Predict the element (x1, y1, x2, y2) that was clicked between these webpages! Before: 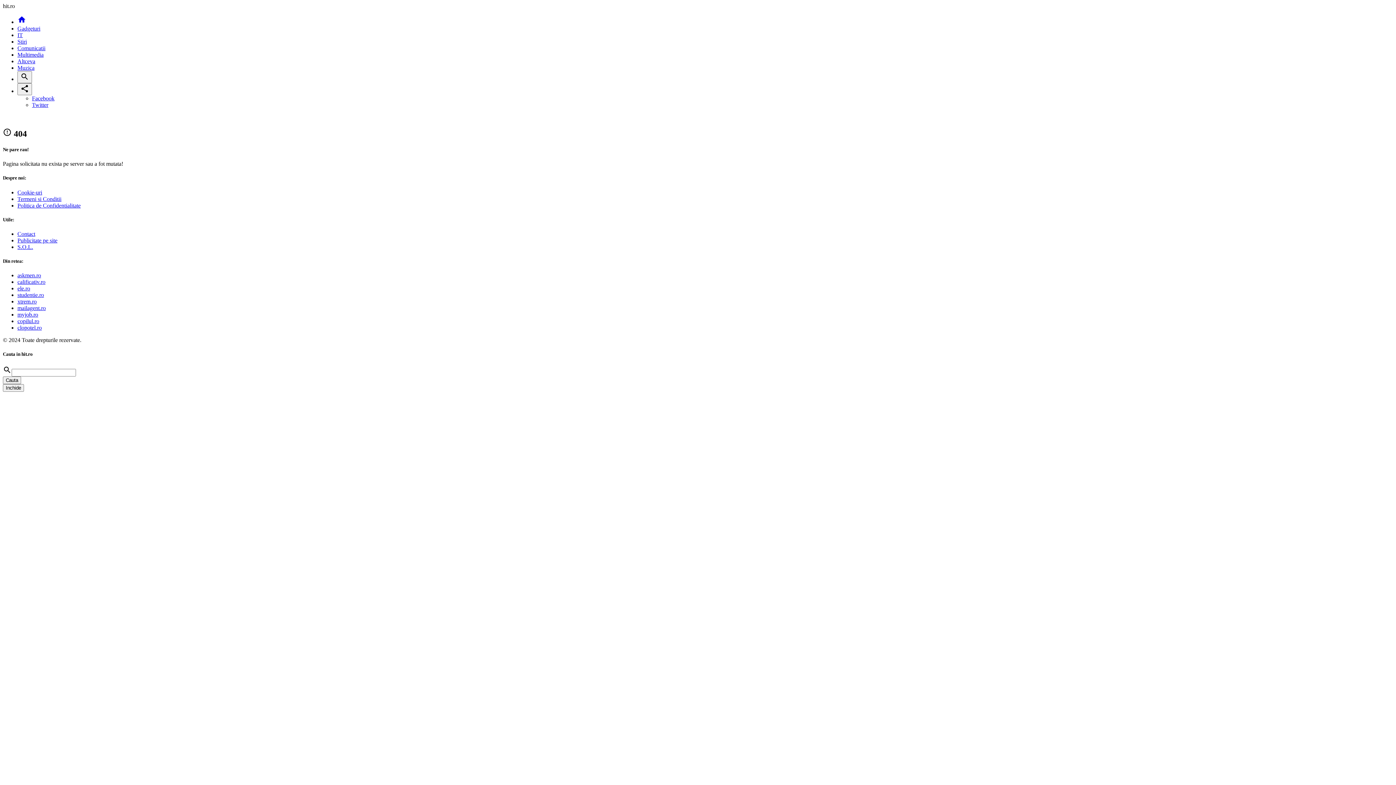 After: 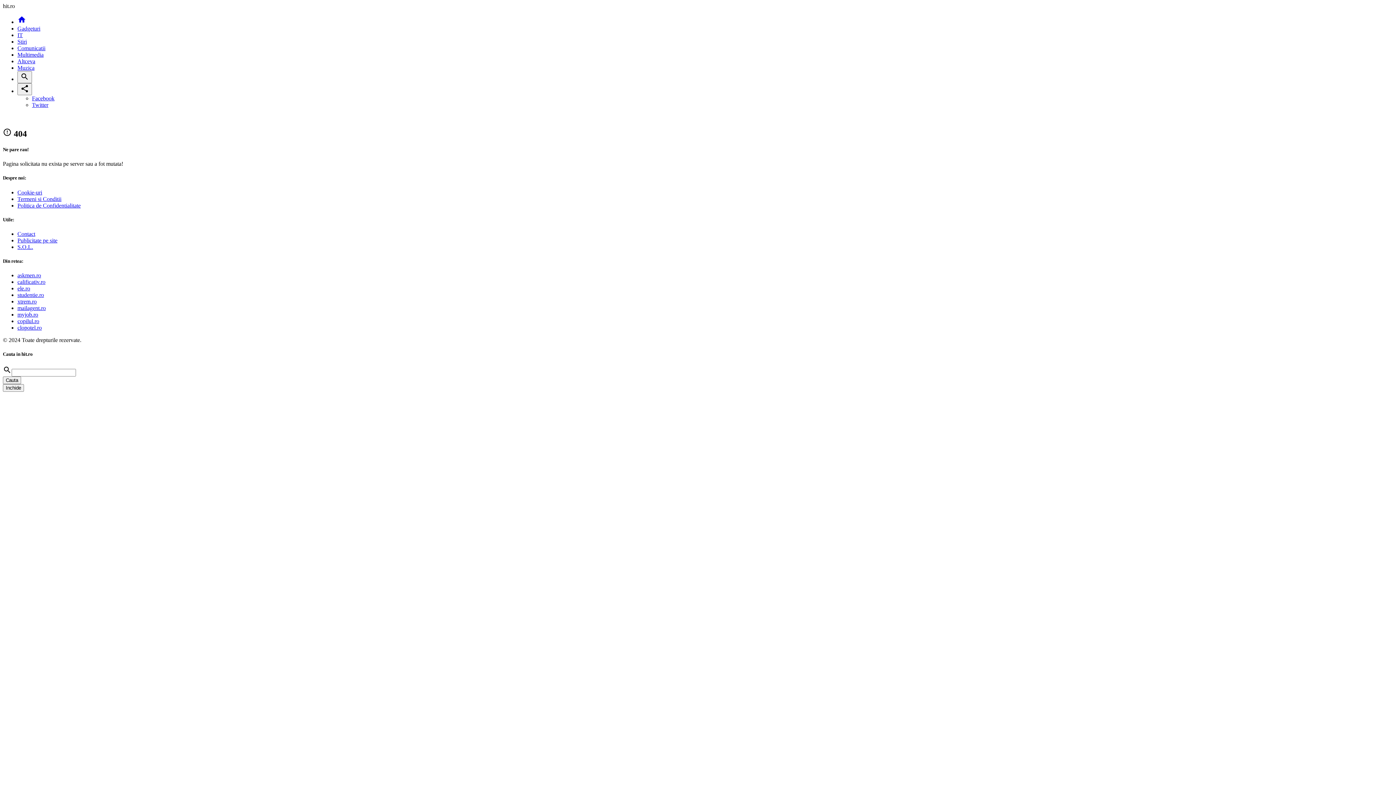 Action: bbox: (17, 298, 36, 304) label: xtrem.ro